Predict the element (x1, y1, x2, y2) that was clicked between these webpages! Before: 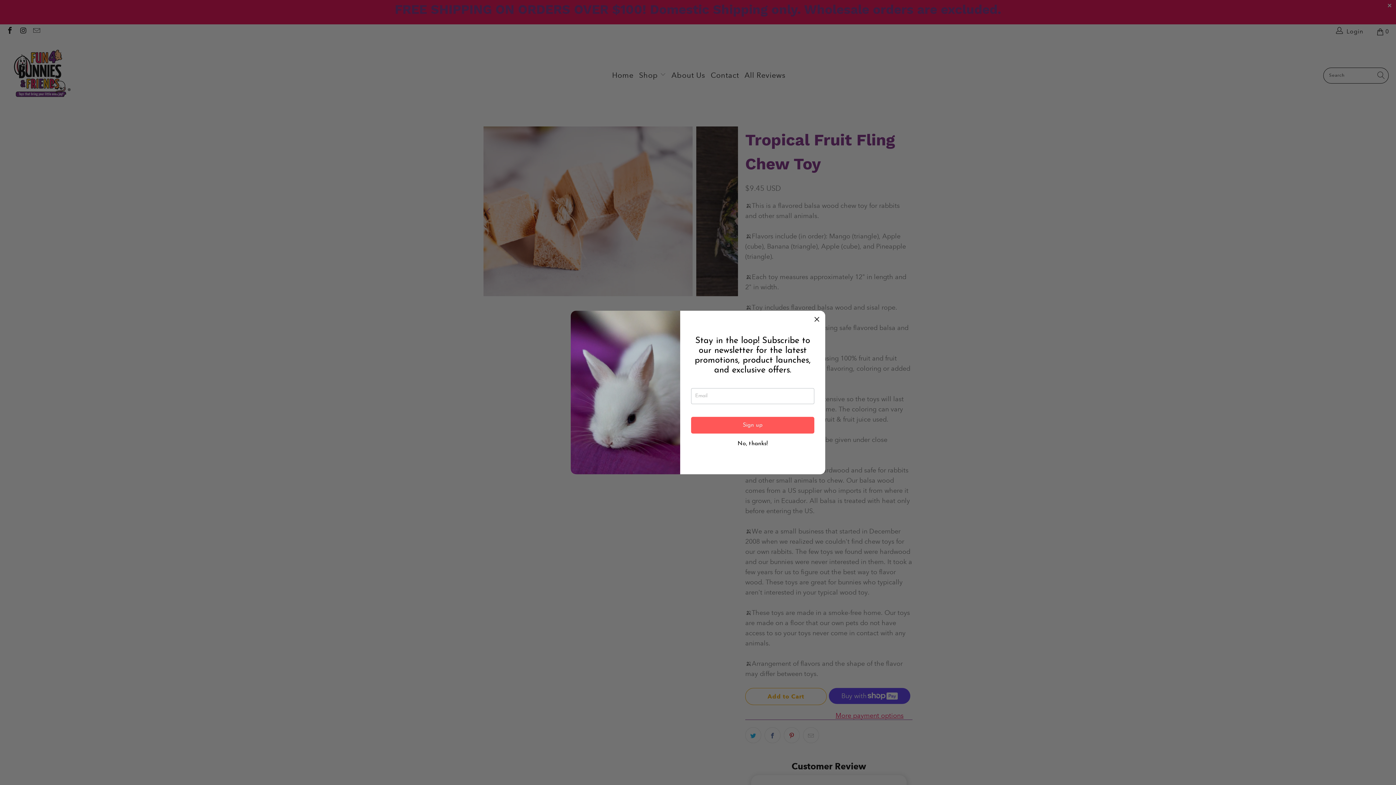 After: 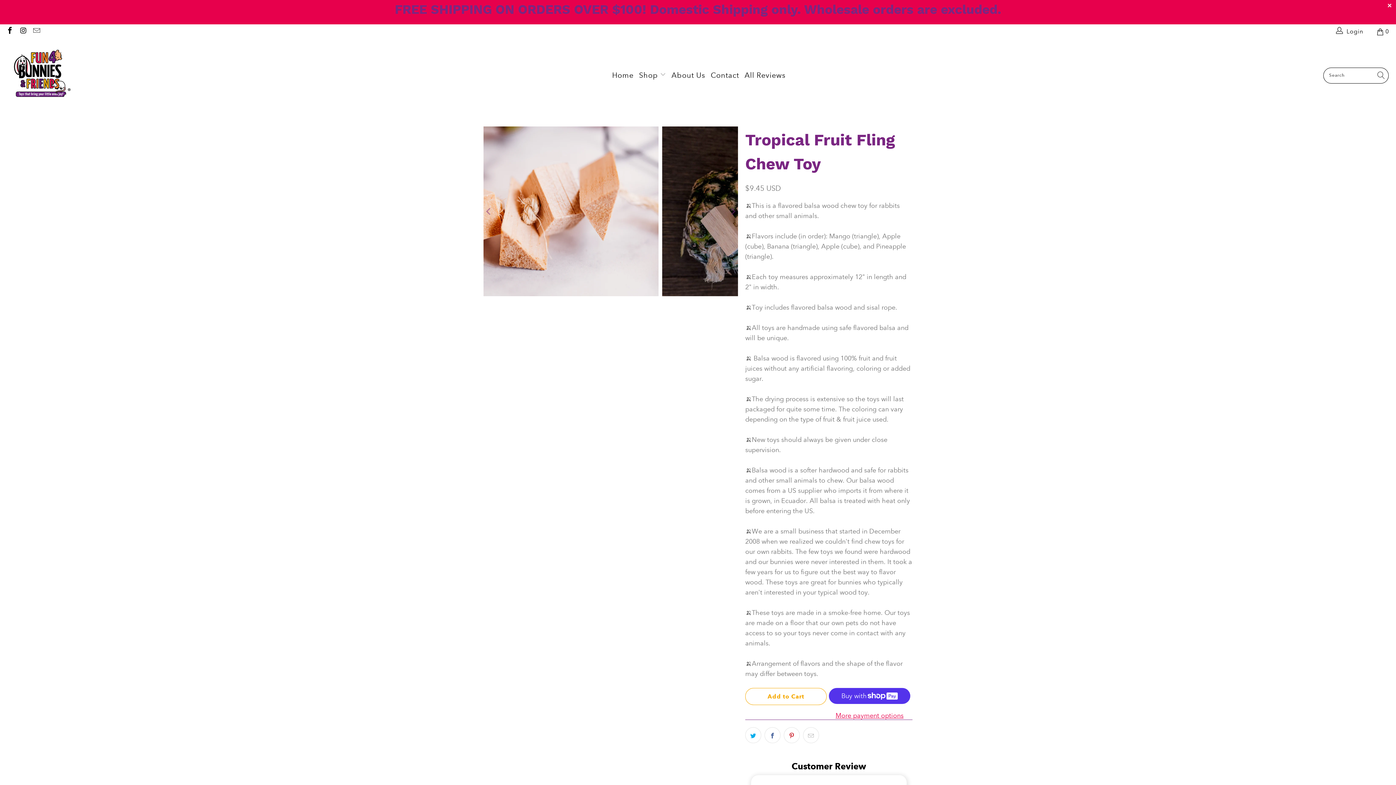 Action: bbox: (814, 314, 820, 324)